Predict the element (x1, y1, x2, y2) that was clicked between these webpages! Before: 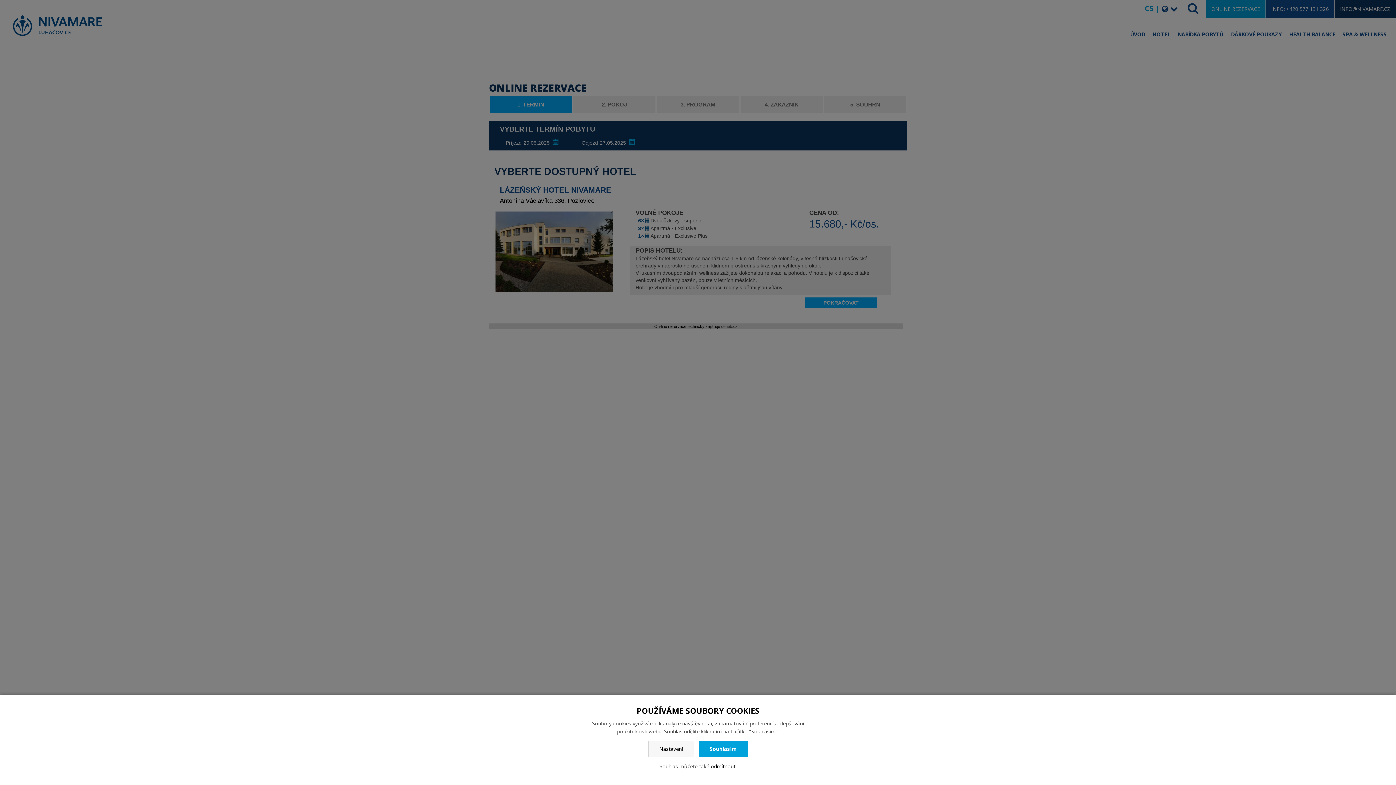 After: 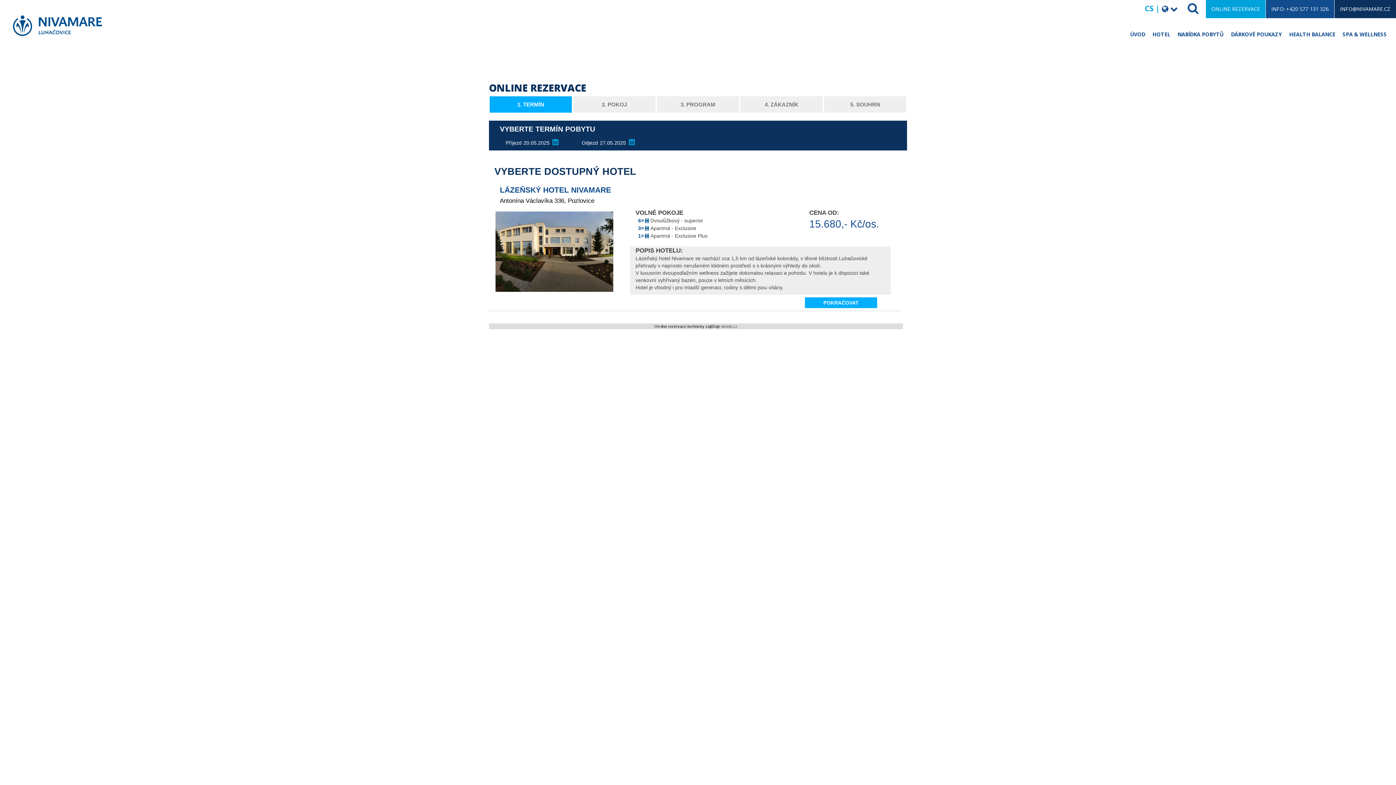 Action: label: Souhlasím bbox: (698, 741, 748, 757)